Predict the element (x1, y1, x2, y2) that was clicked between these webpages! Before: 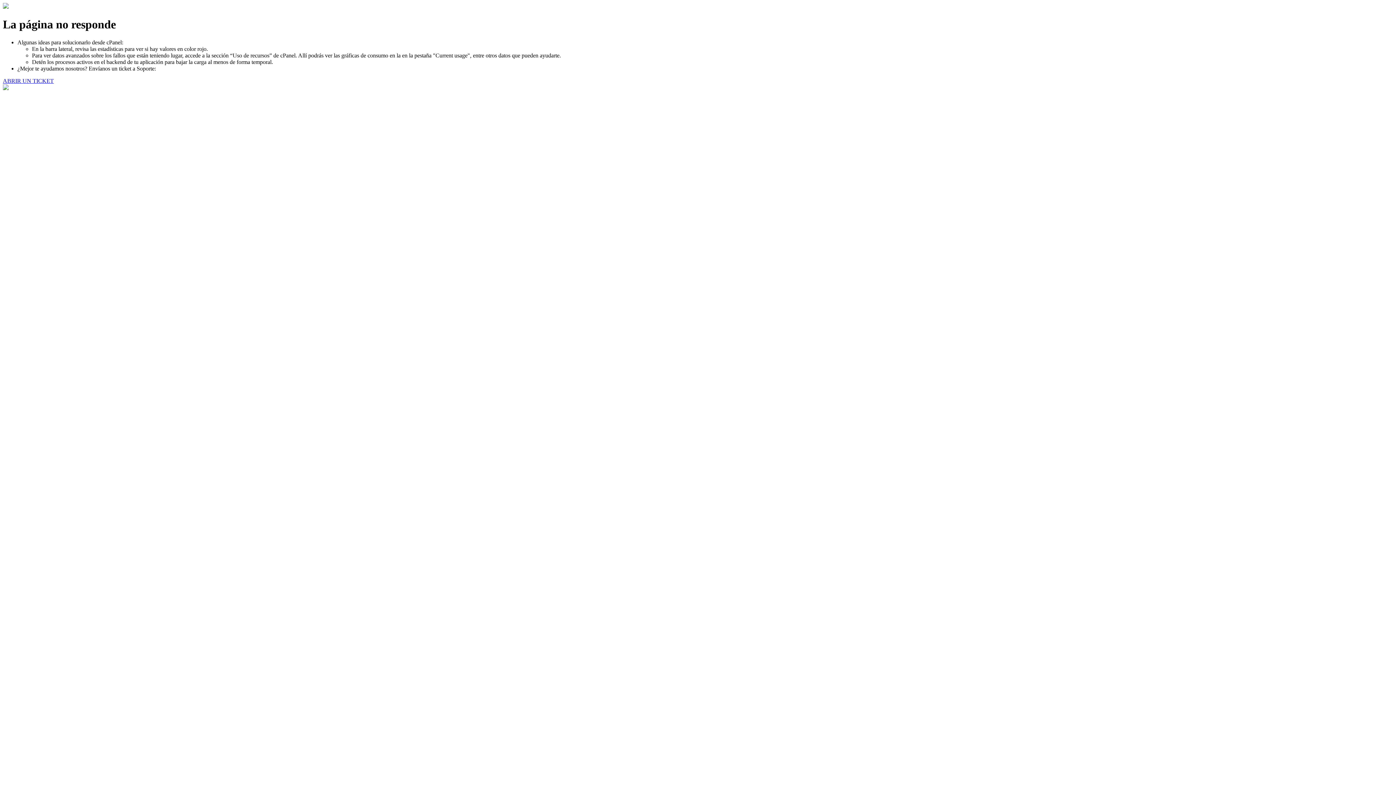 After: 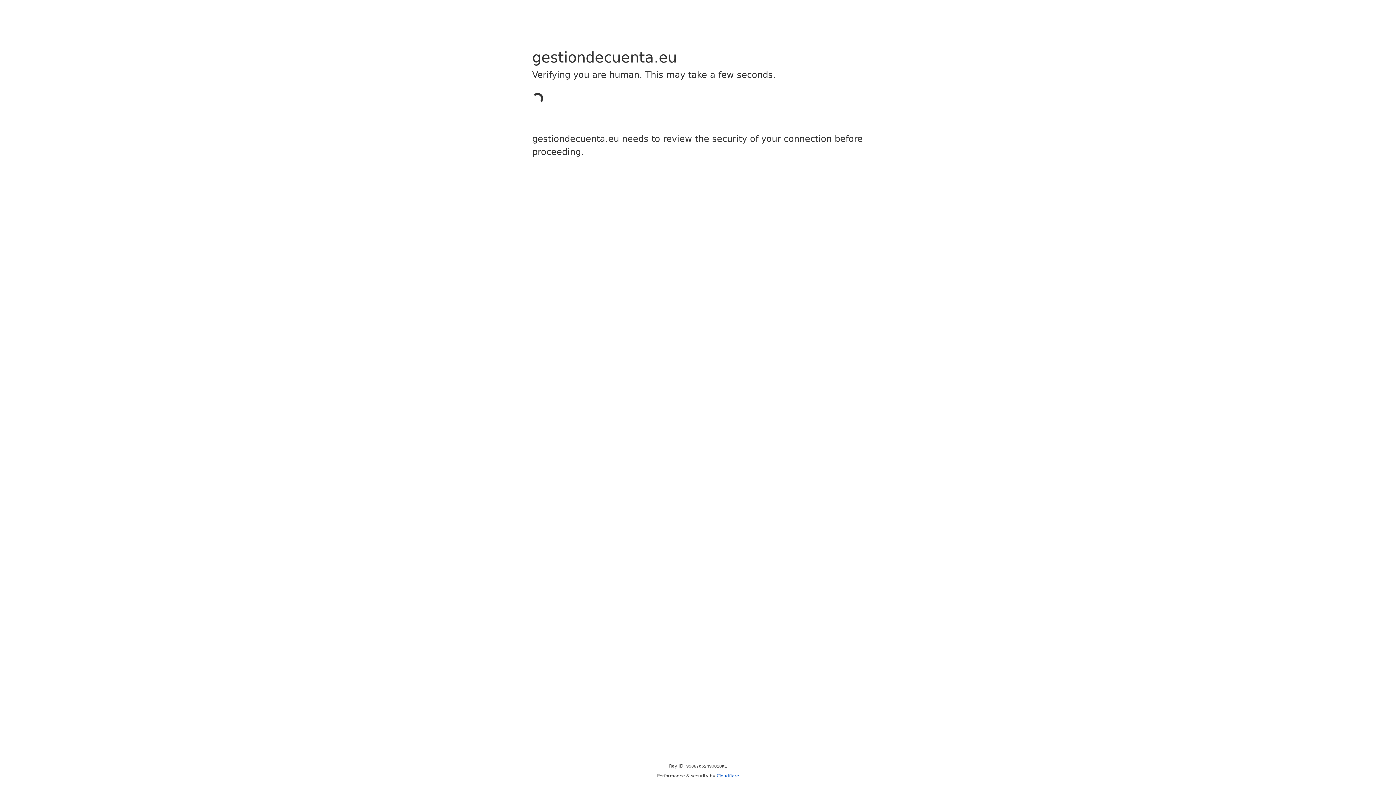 Action: bbox: (2, 77, 53, 83) label: ABRIR UN TICKET